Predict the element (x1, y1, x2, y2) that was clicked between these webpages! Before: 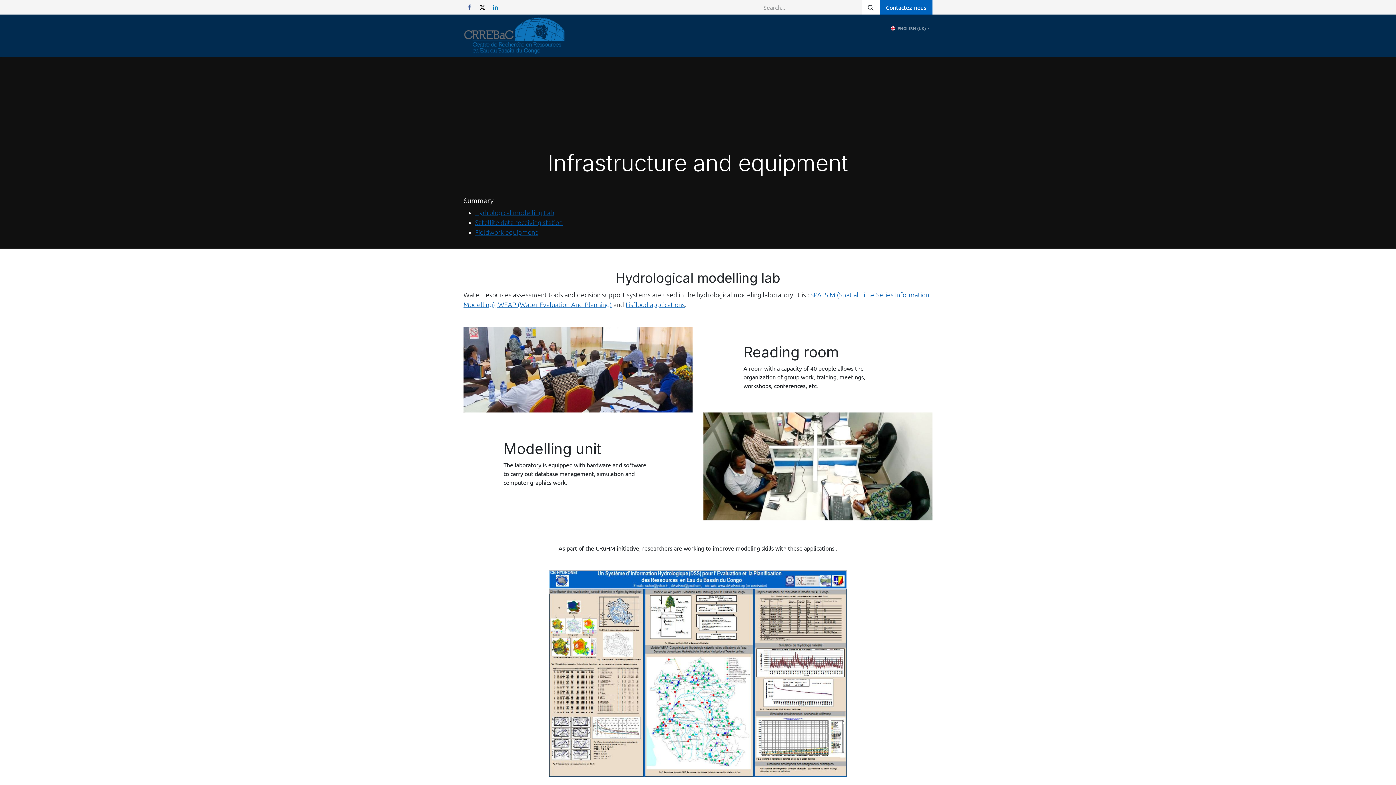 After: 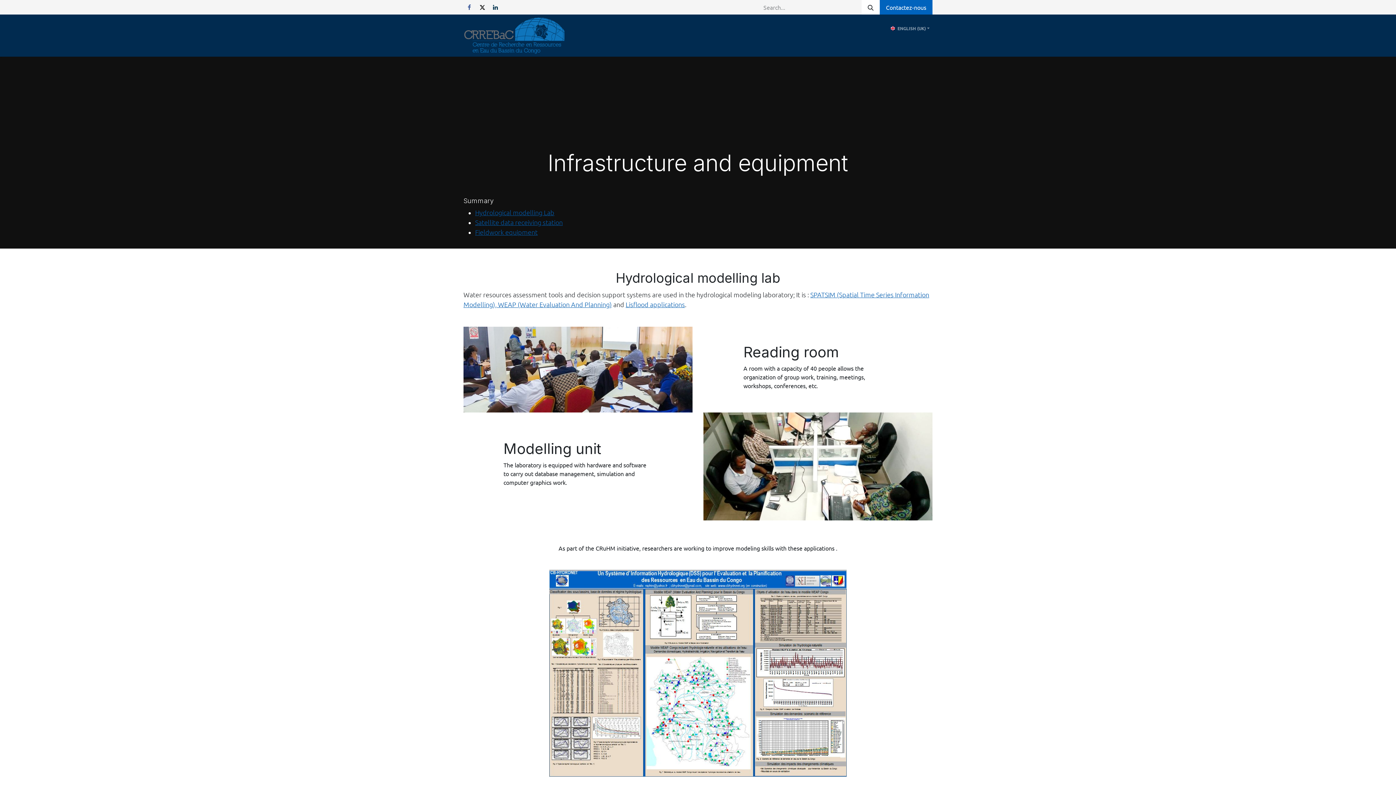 Action: bbox: (489, 1, 501, 13)